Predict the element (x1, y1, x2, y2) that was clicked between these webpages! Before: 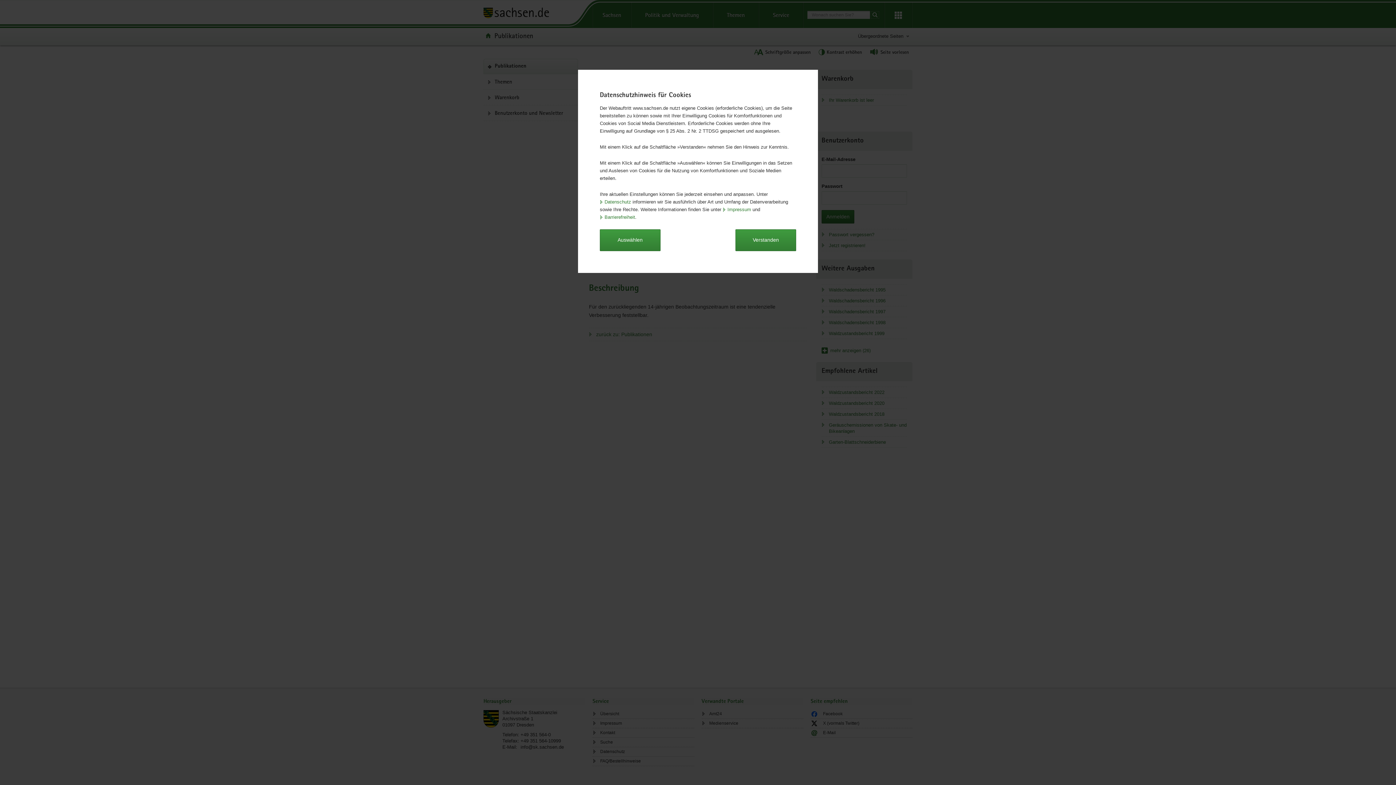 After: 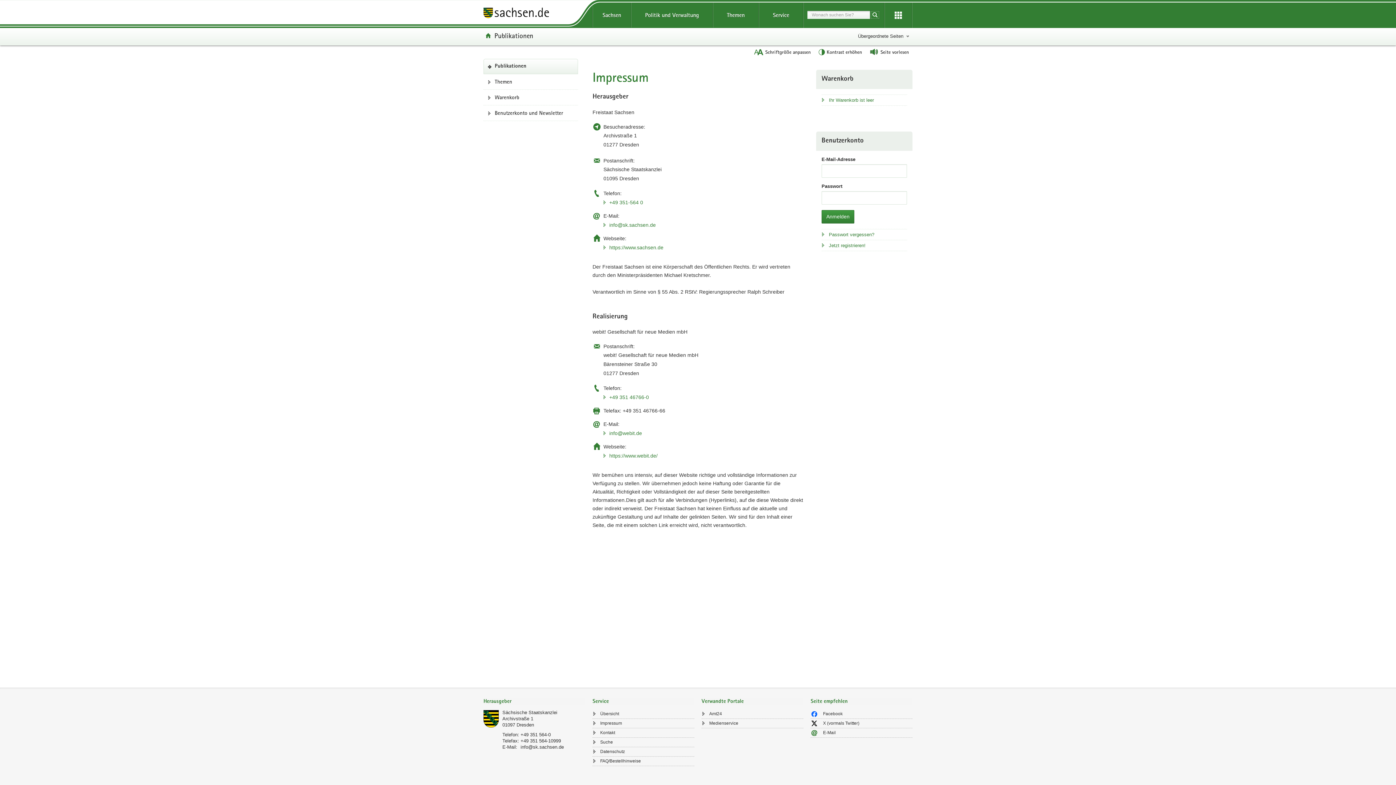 Action: bbox: (722, 205, 751, 213) label: Impressum